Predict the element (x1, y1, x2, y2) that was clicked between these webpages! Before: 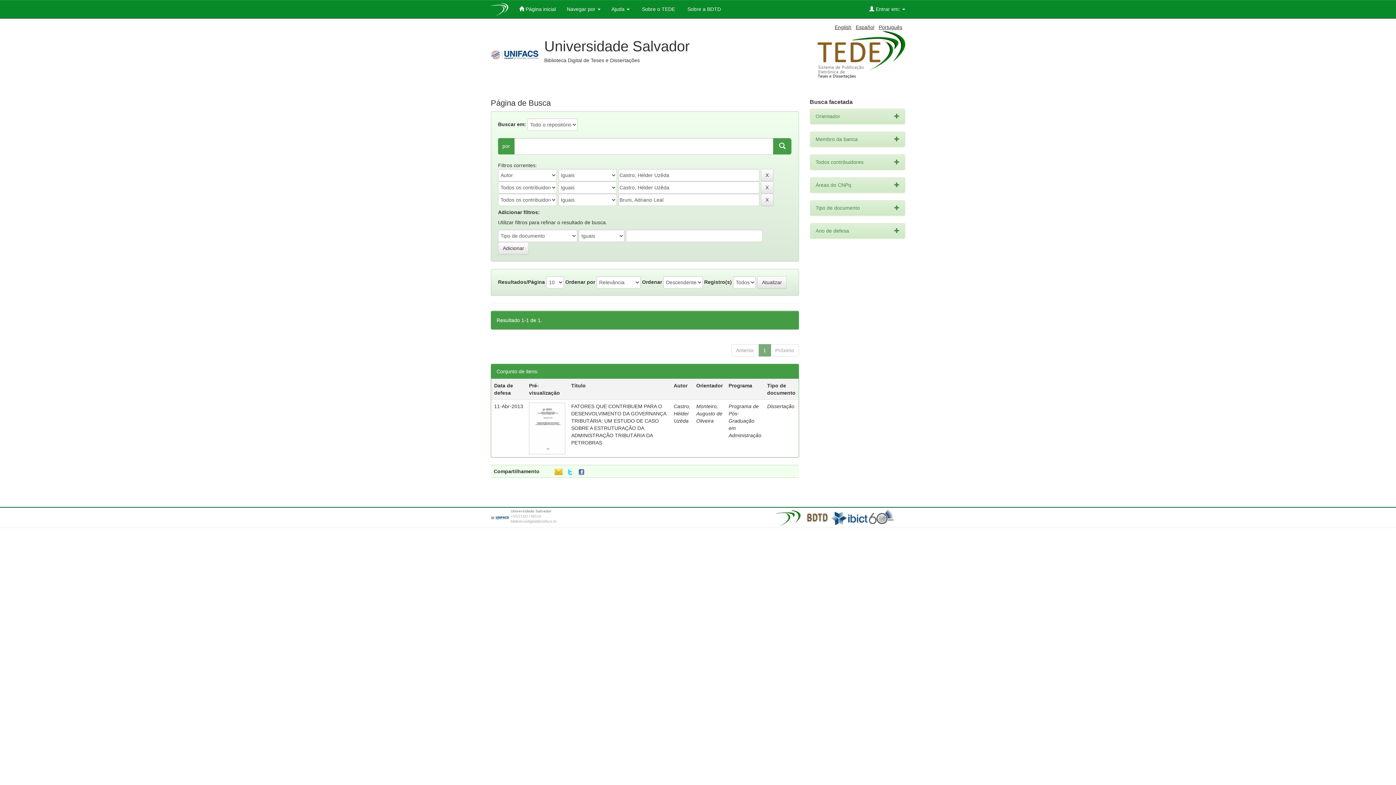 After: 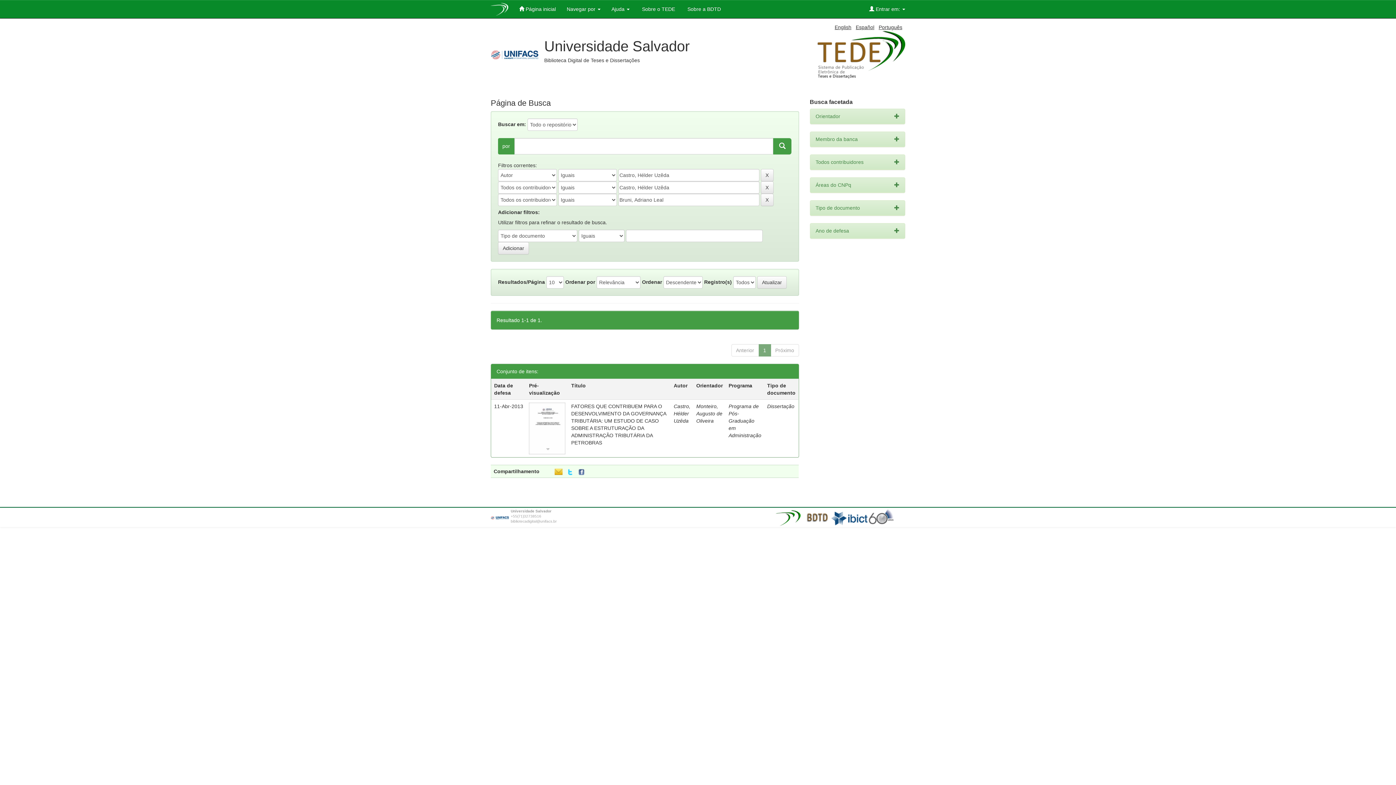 Action: bbox: (896, 509, 900, 515)